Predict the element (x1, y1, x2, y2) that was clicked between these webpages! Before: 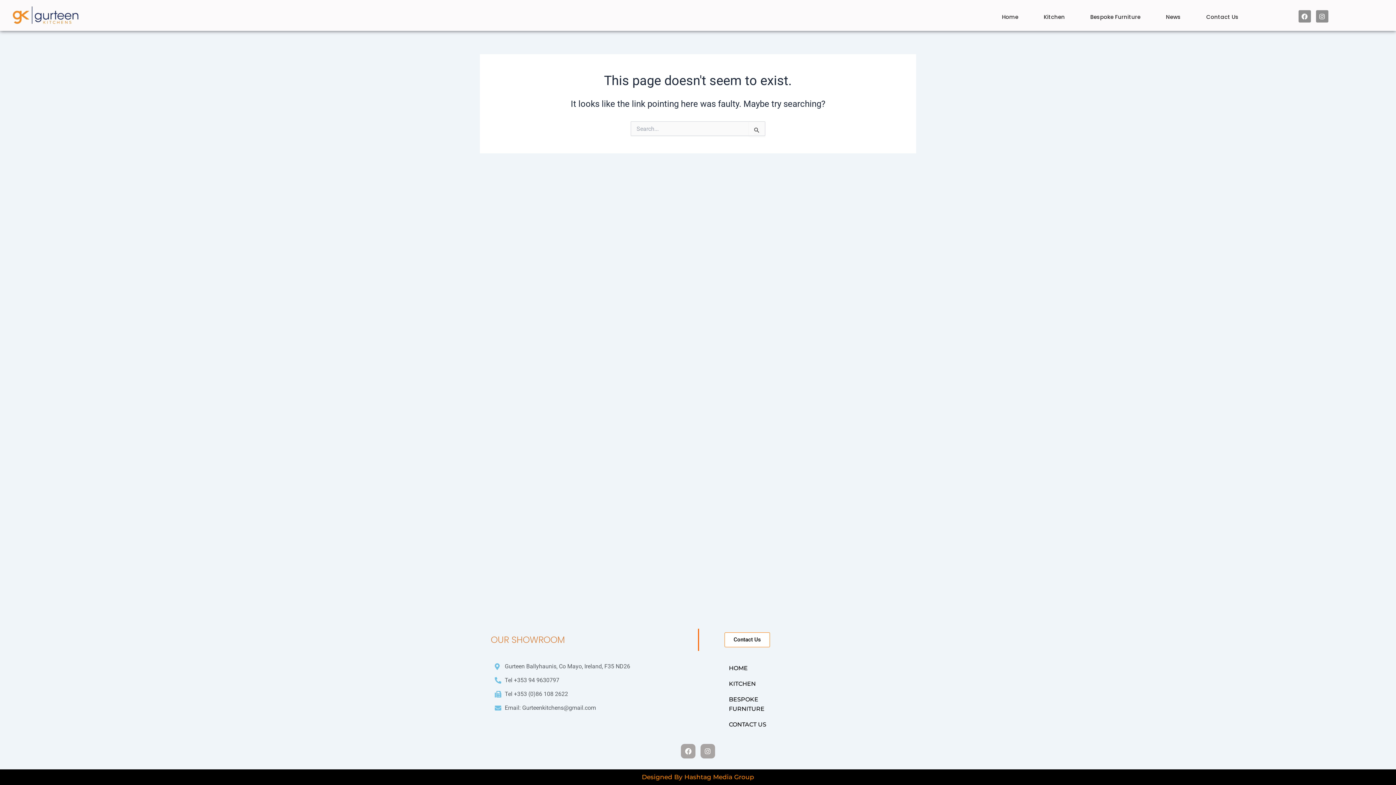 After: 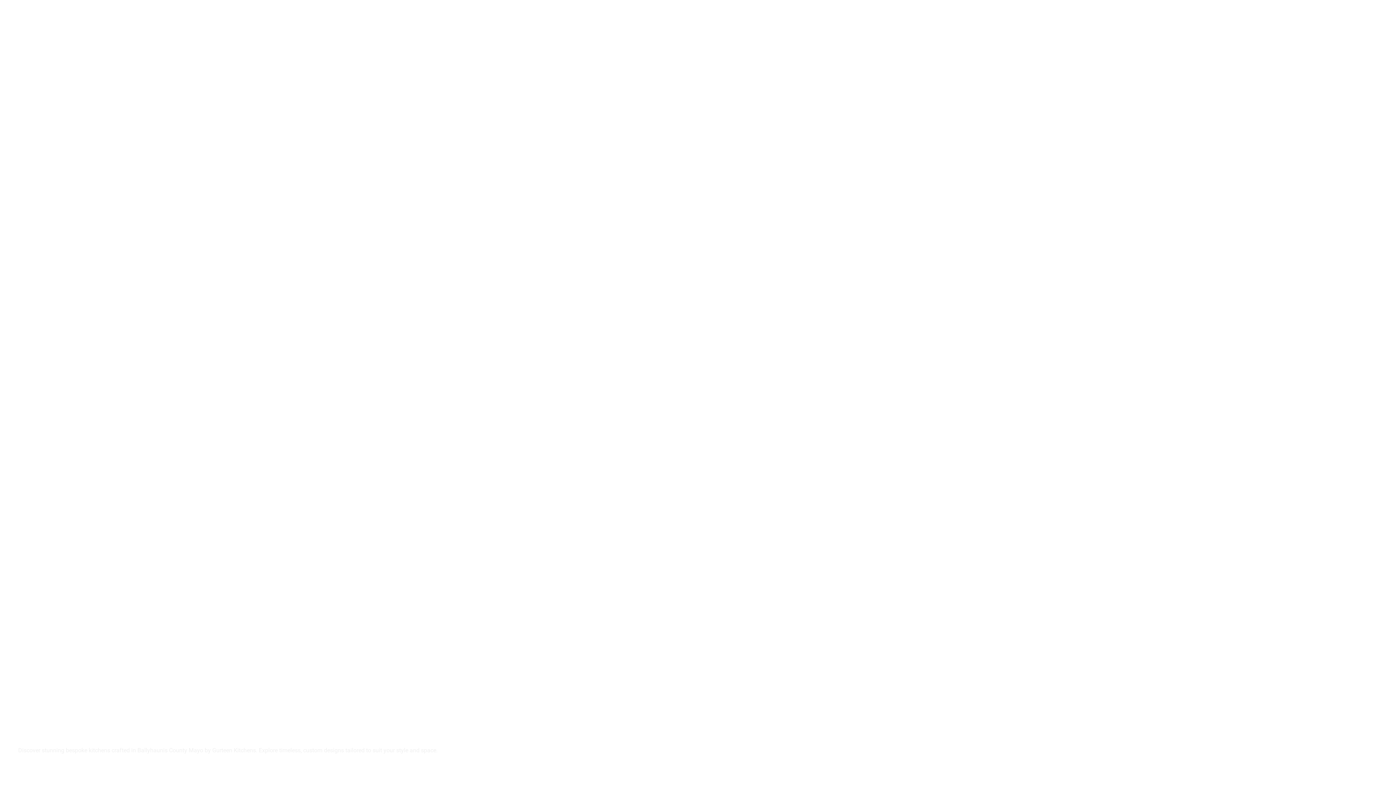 Action: label: Home bbox: (989, 8, 1031, 25)